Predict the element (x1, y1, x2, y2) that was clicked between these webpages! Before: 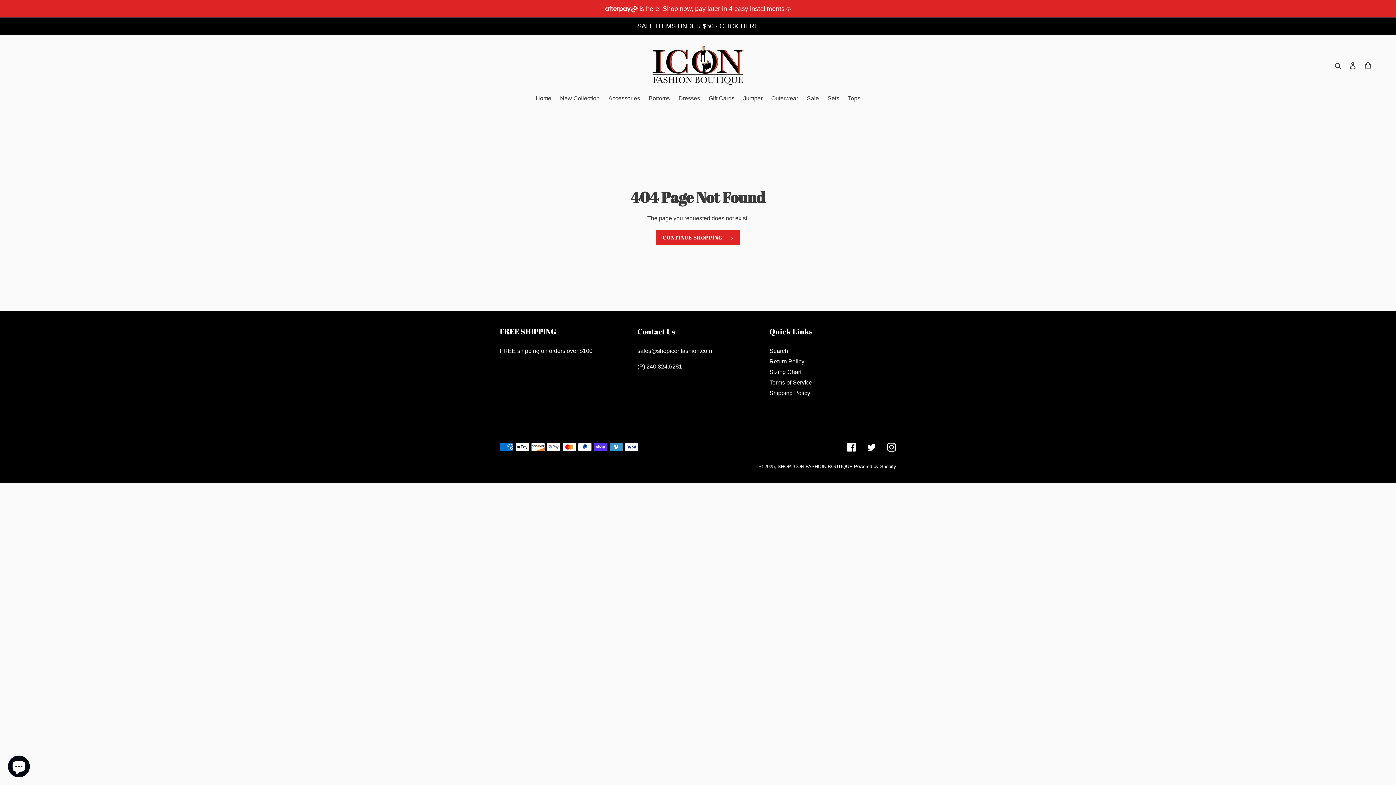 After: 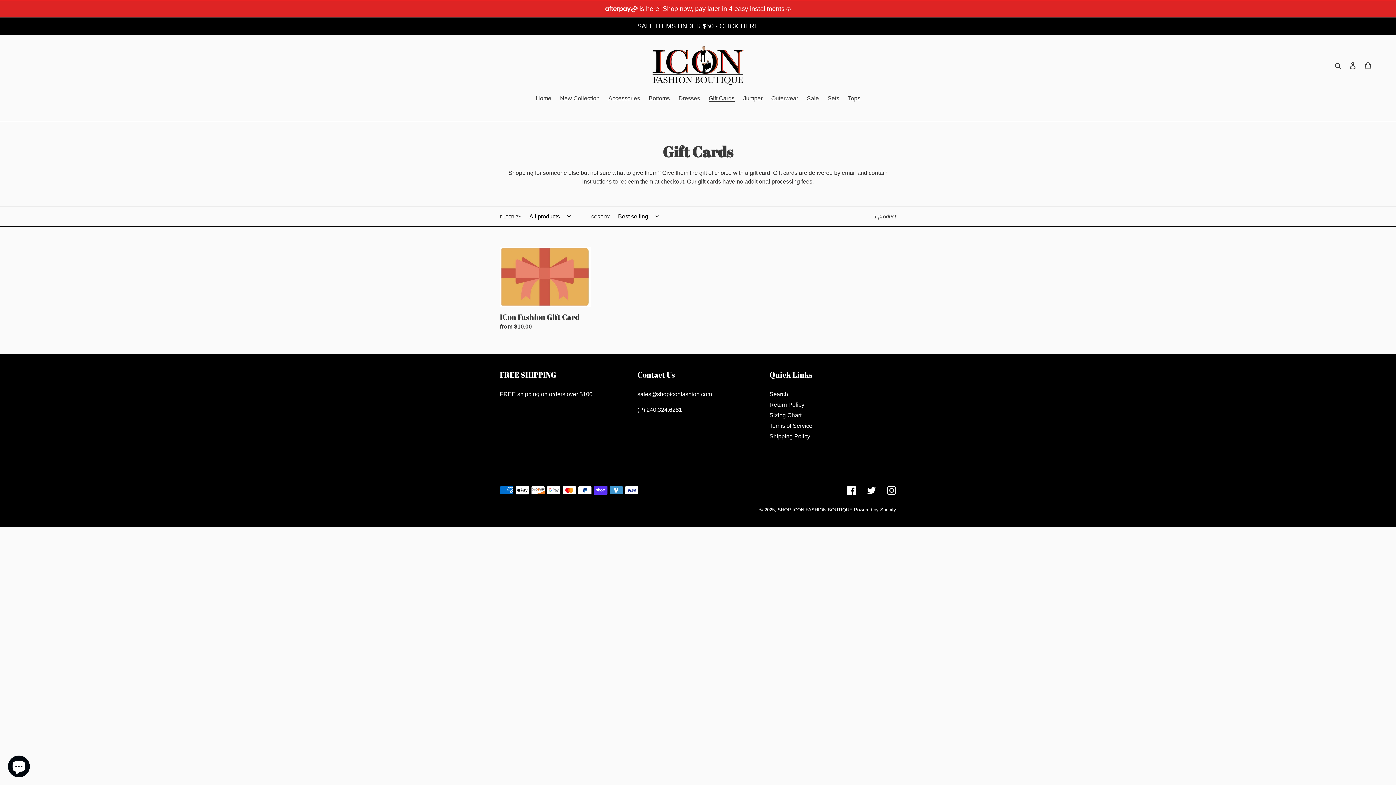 Action: label: Gift Cards bbox: (705, 94, 738, 104)